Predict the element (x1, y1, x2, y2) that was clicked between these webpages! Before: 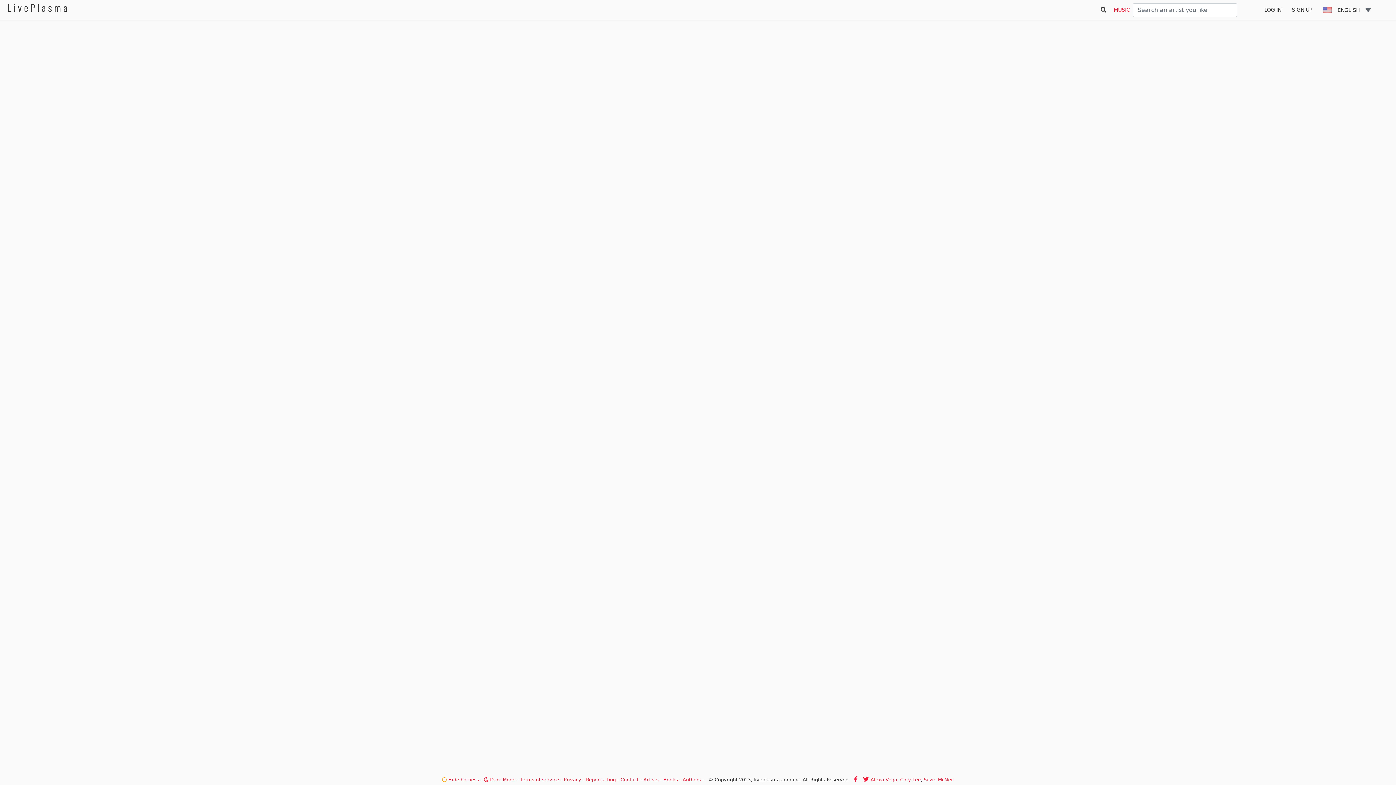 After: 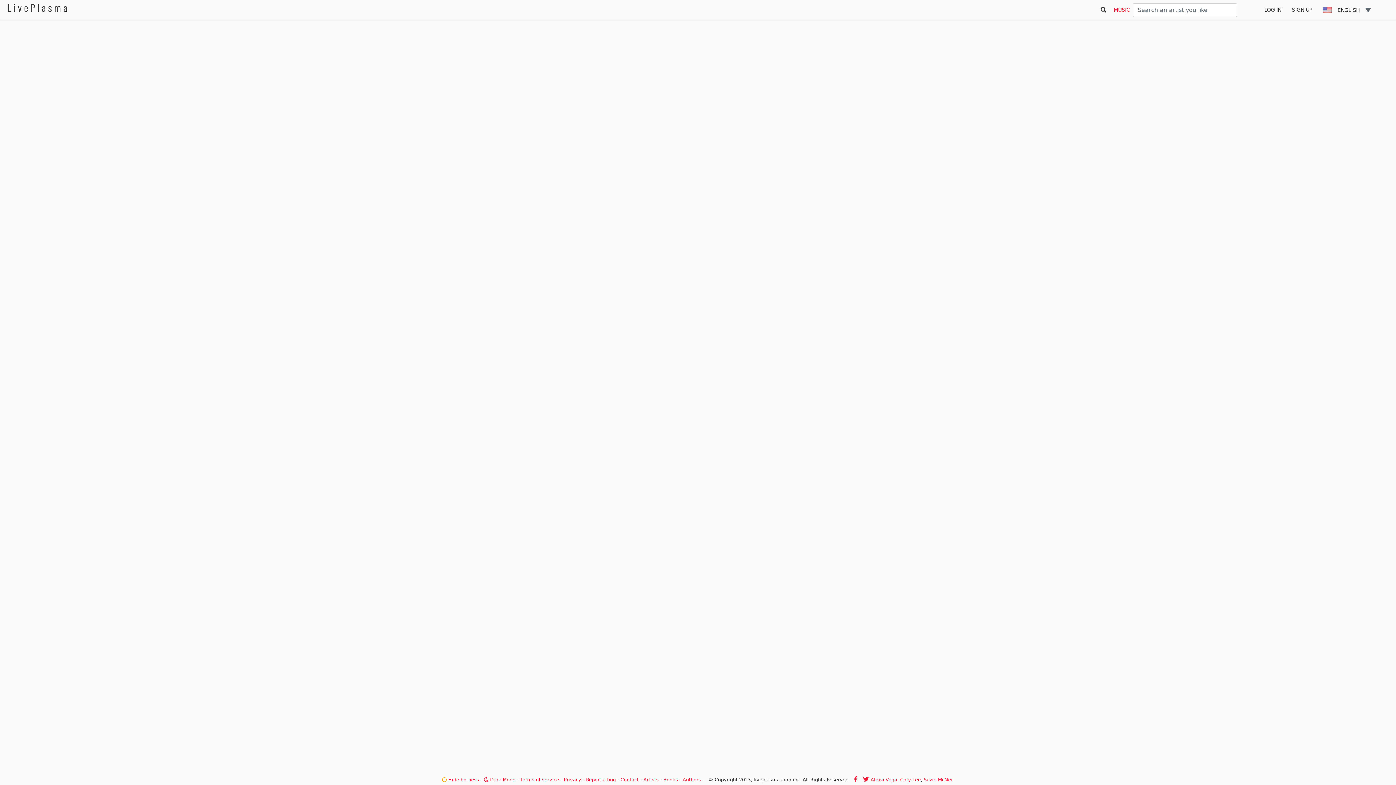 Action: bbox: (1130, 6, 1259, 12) label:   